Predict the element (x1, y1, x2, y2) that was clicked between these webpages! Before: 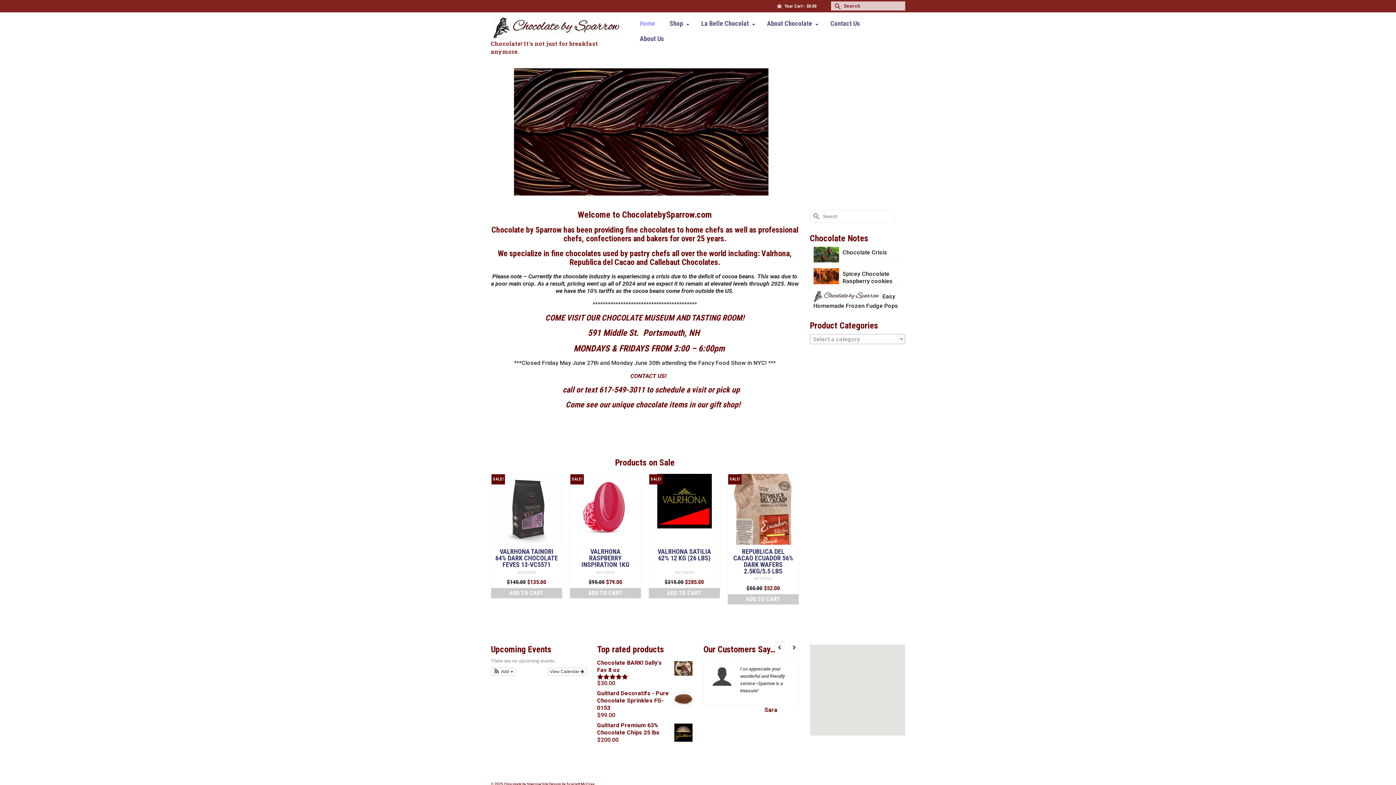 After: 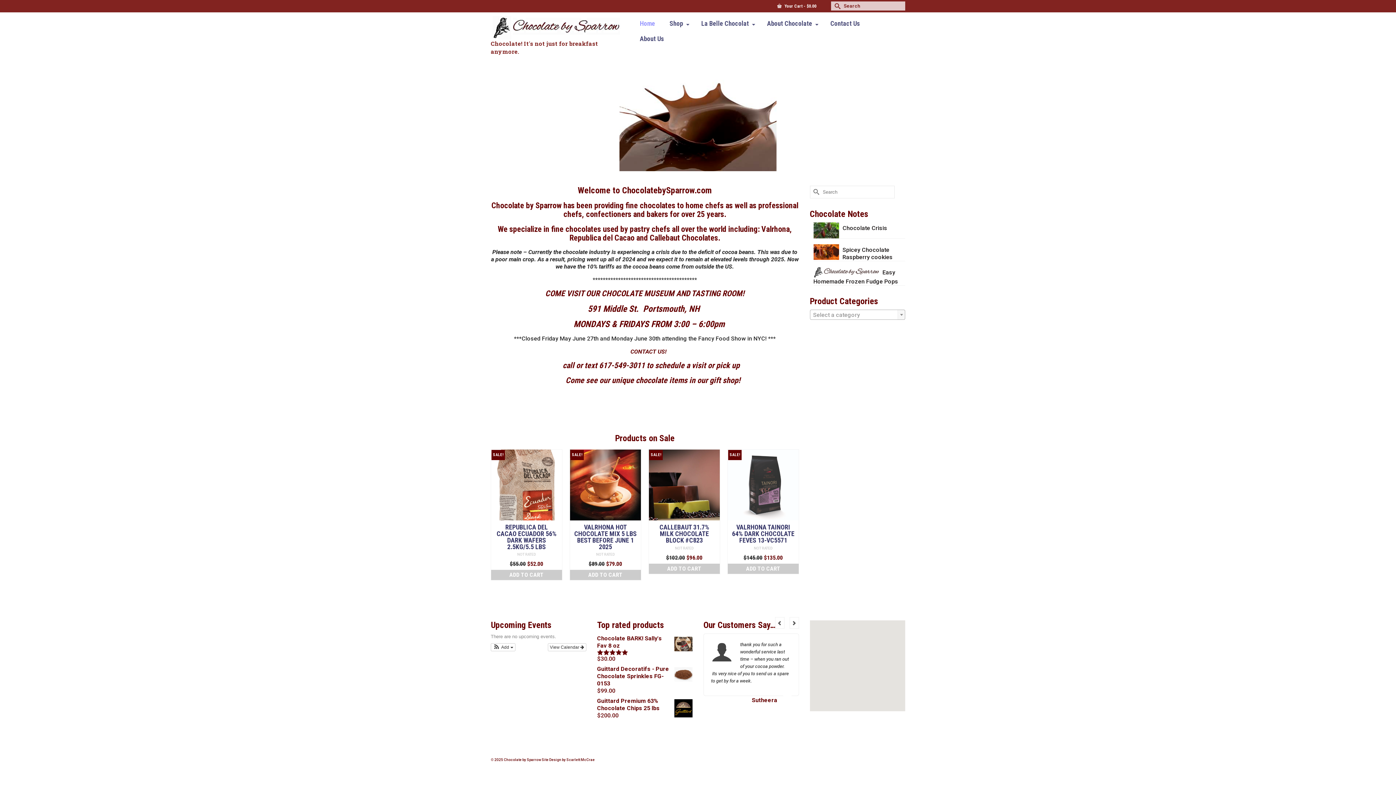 Action: bbox: (681, 163, 688, 171) label: 1 of 4